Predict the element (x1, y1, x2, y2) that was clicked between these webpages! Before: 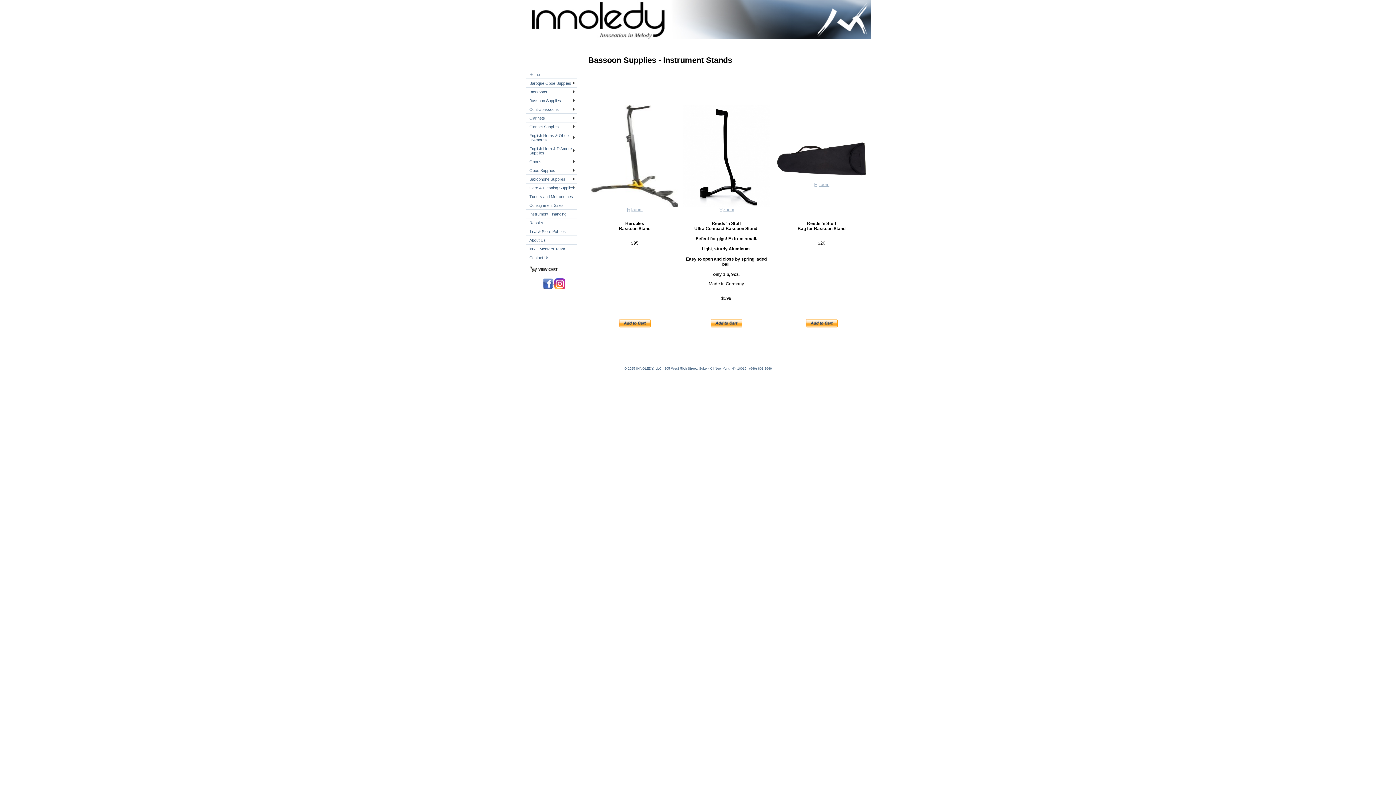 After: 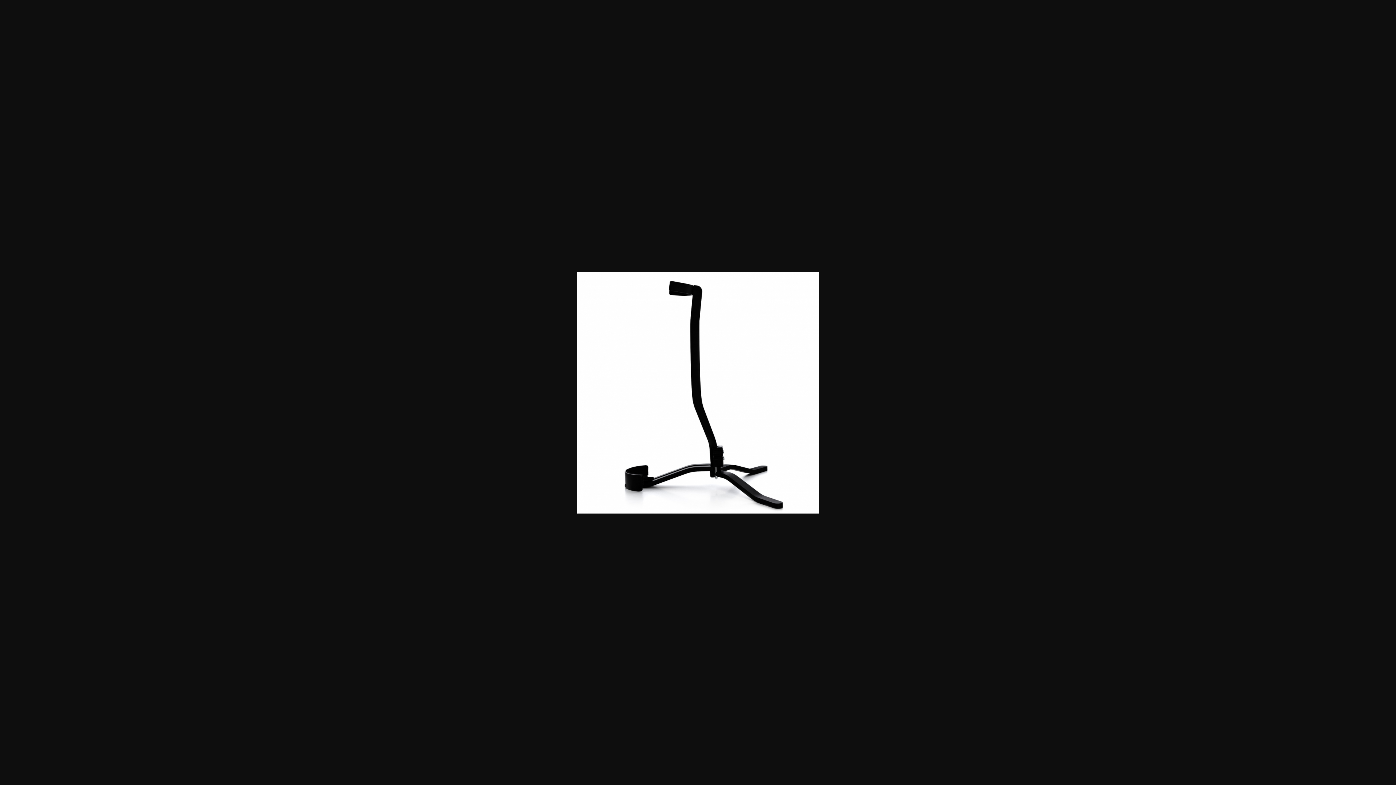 Action: label: [+]zoom bbox: (718, 207, 734, 212)